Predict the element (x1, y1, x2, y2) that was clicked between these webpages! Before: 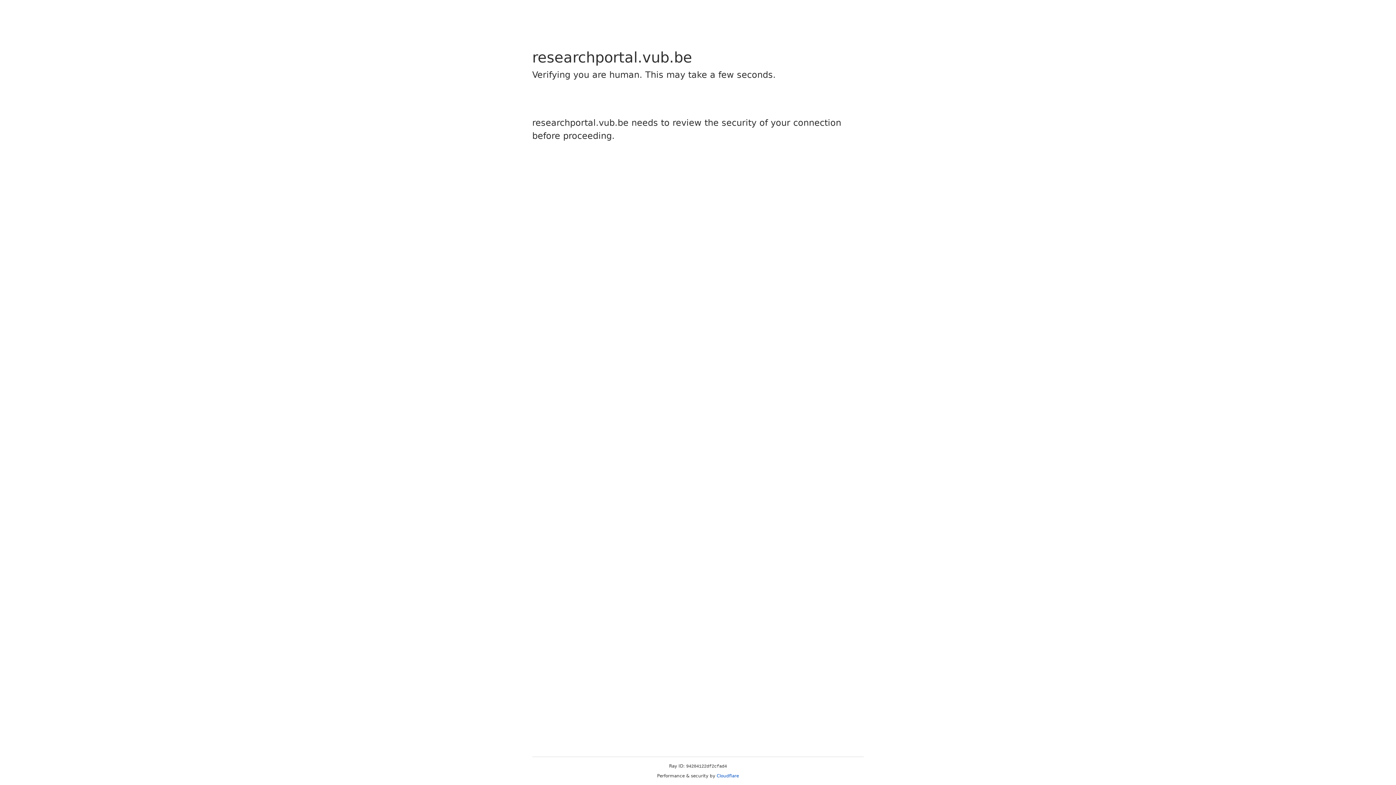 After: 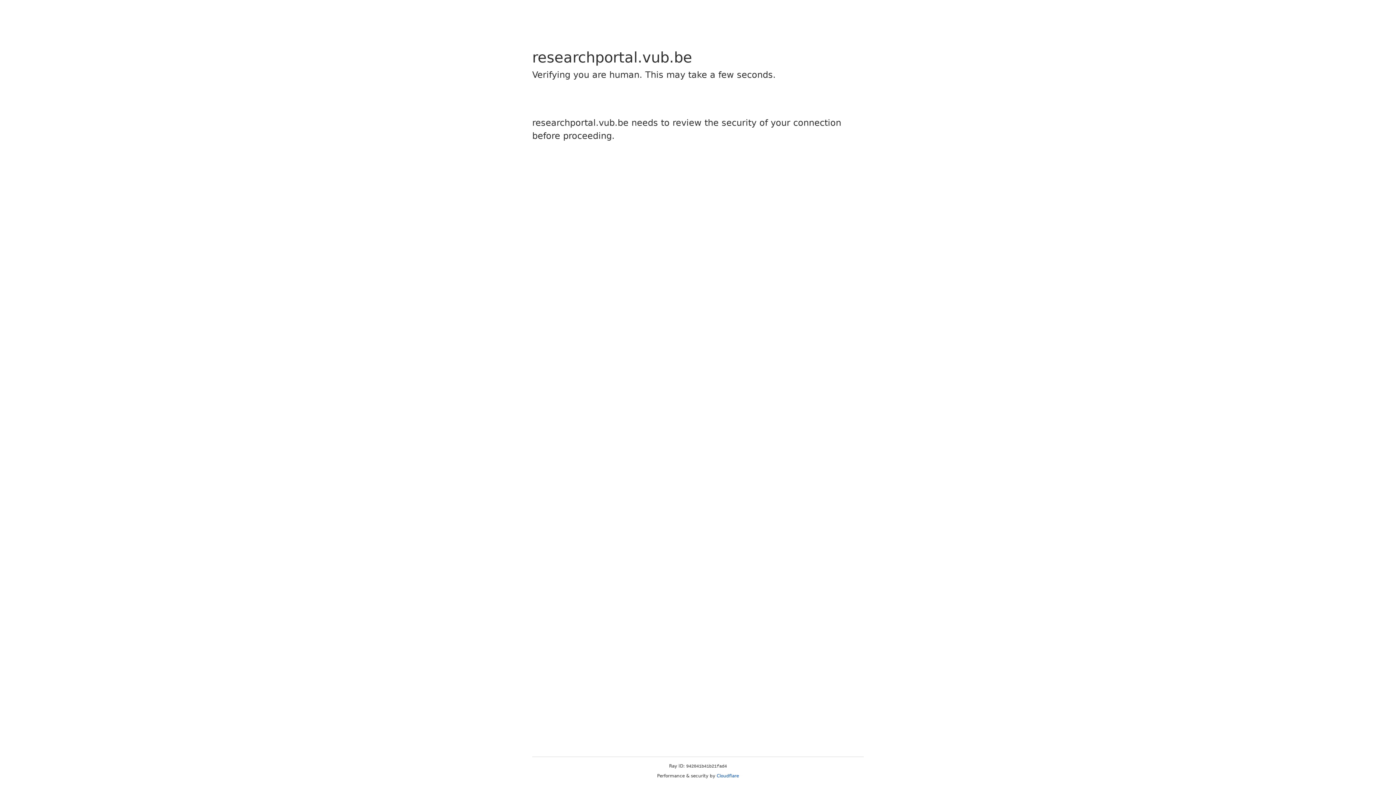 Action: bbox: (716, 773, 739, 778) label: Cloudflare